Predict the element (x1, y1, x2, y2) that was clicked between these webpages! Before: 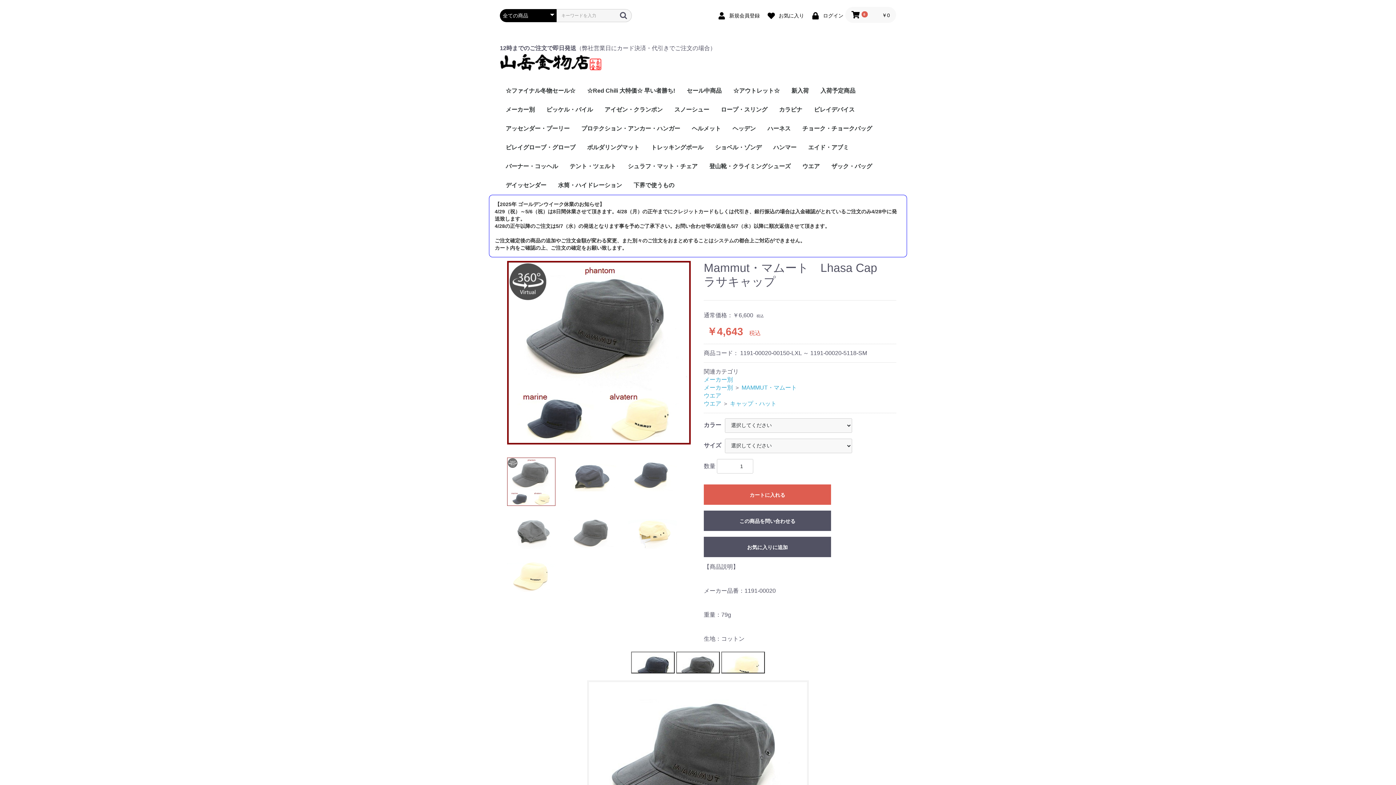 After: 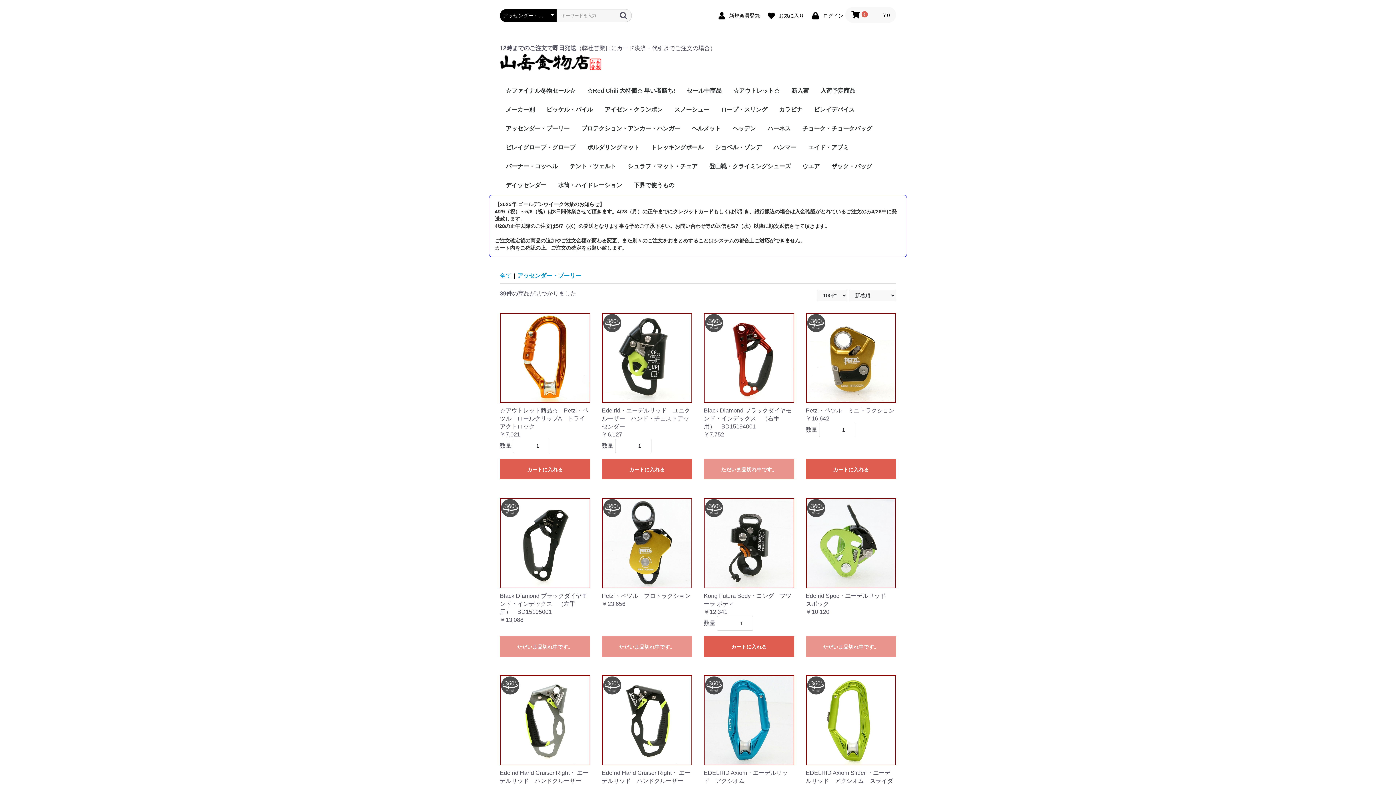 Action: label: アッセンダー・プーリー bbox: (500, 119, 575, 138)